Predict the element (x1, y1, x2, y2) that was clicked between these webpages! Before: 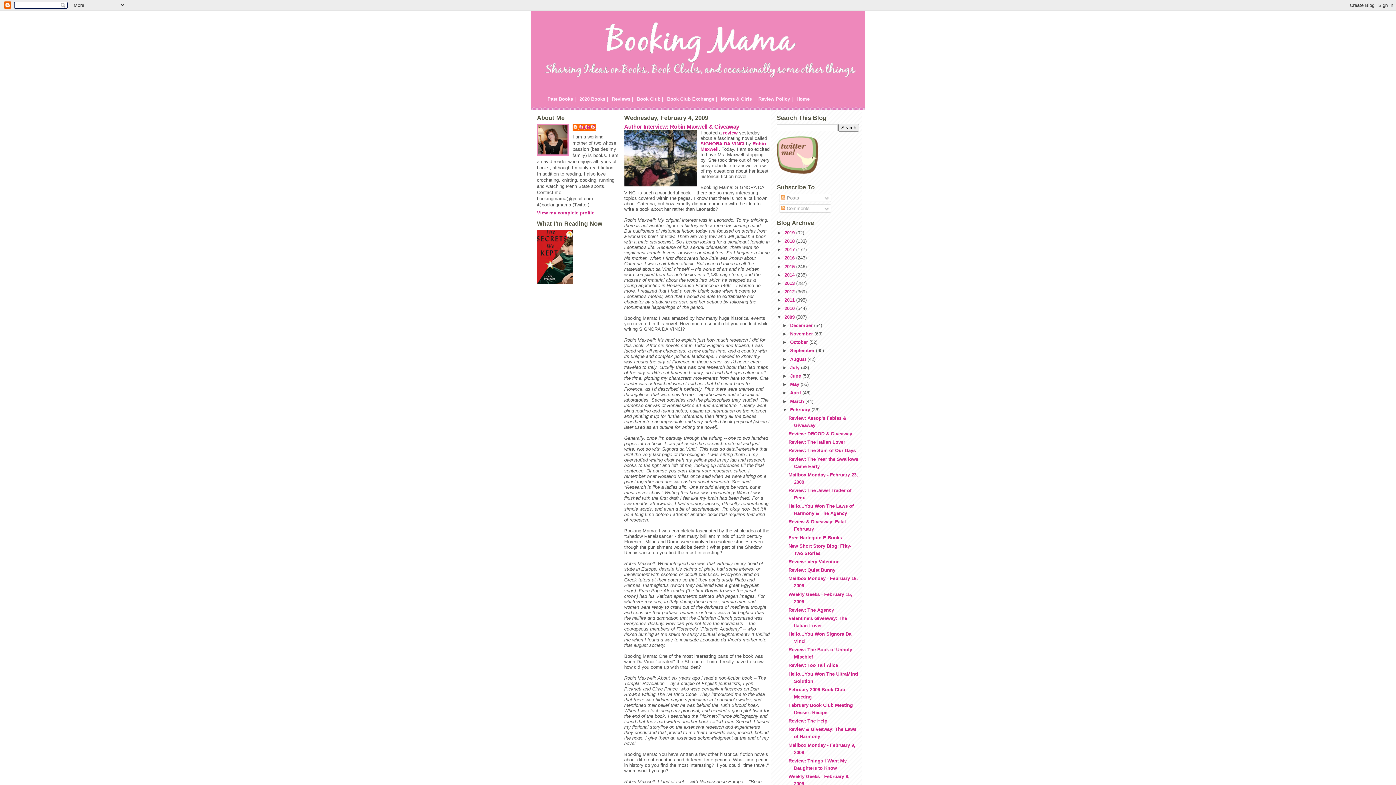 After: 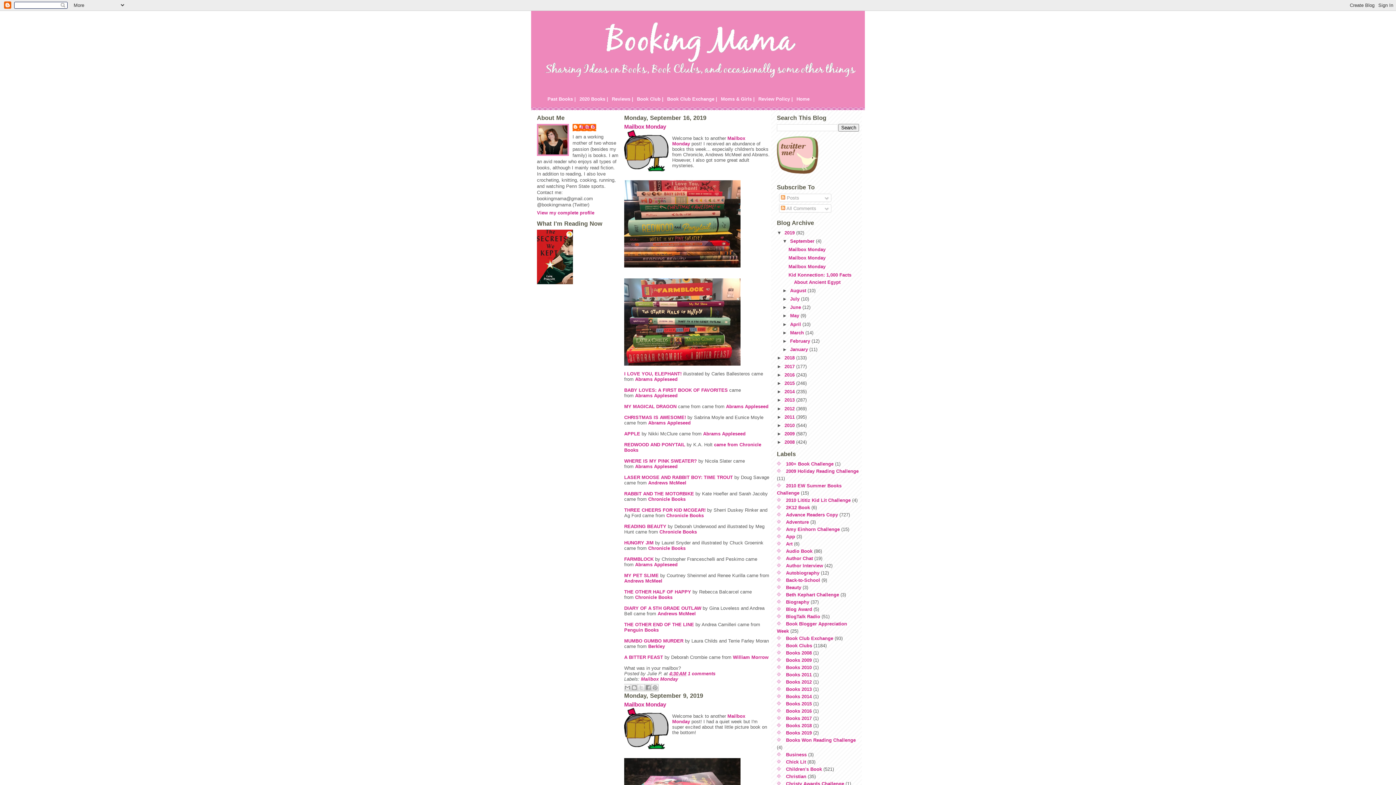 Action: bbox: (531, 10, 865, 89)